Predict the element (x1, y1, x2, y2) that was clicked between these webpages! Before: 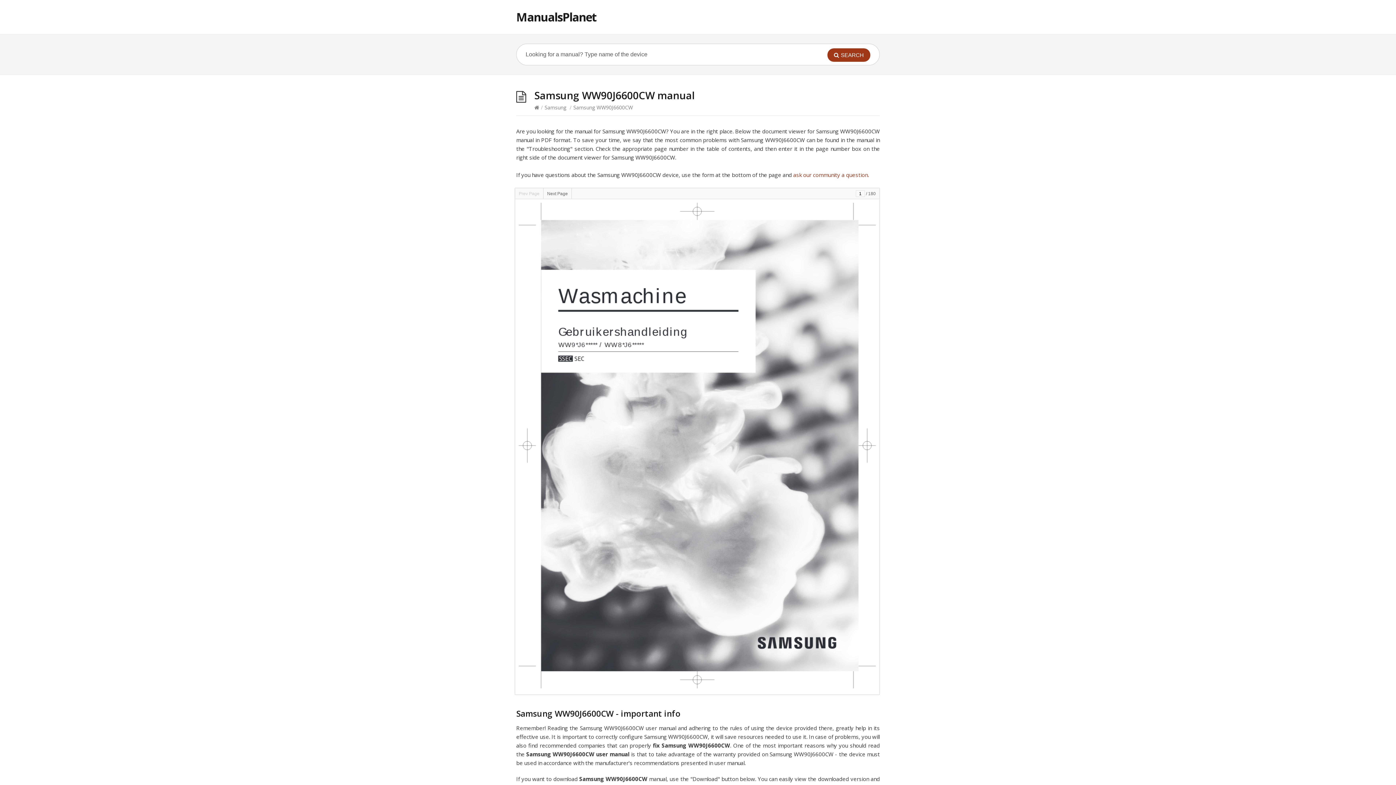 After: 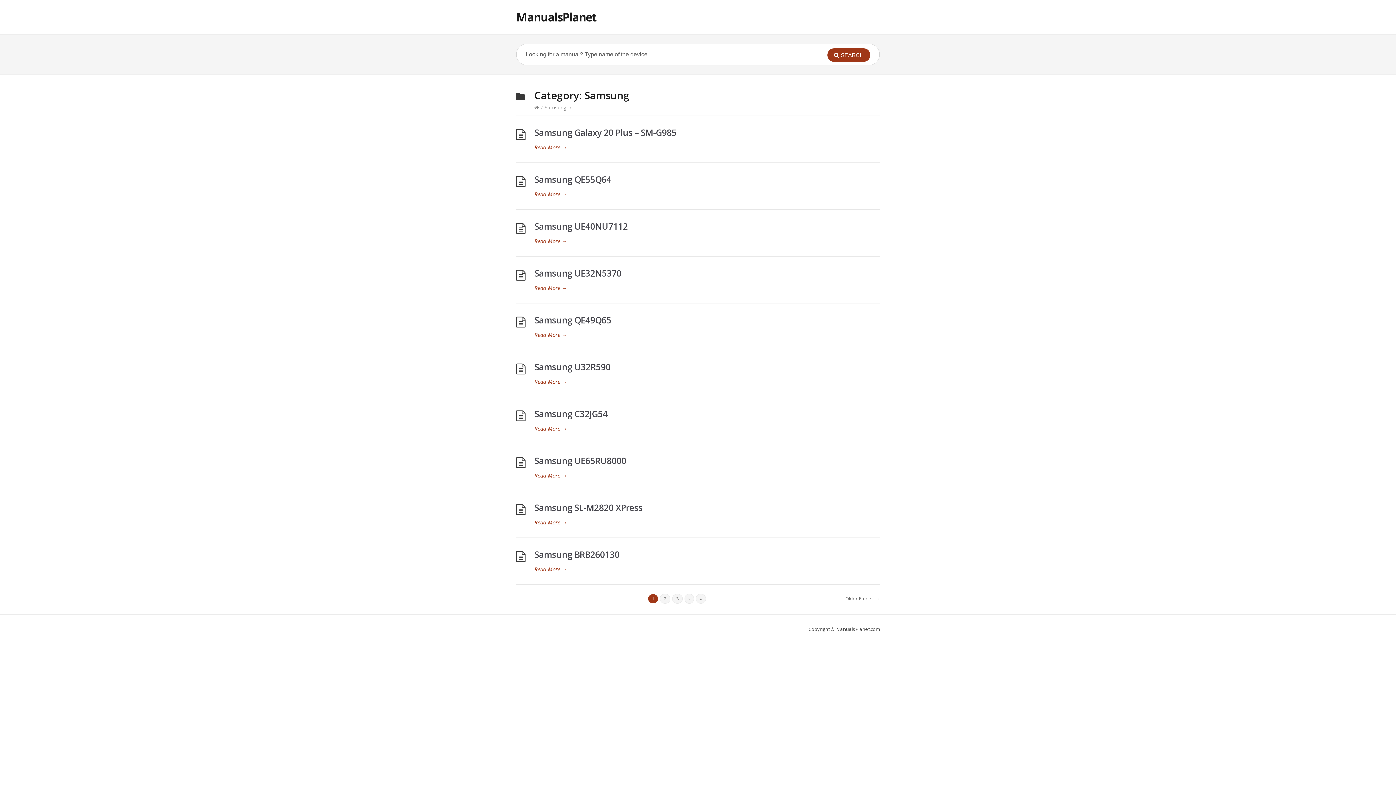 Action: label: Samsung bbox: (544, 104, 566, 110)